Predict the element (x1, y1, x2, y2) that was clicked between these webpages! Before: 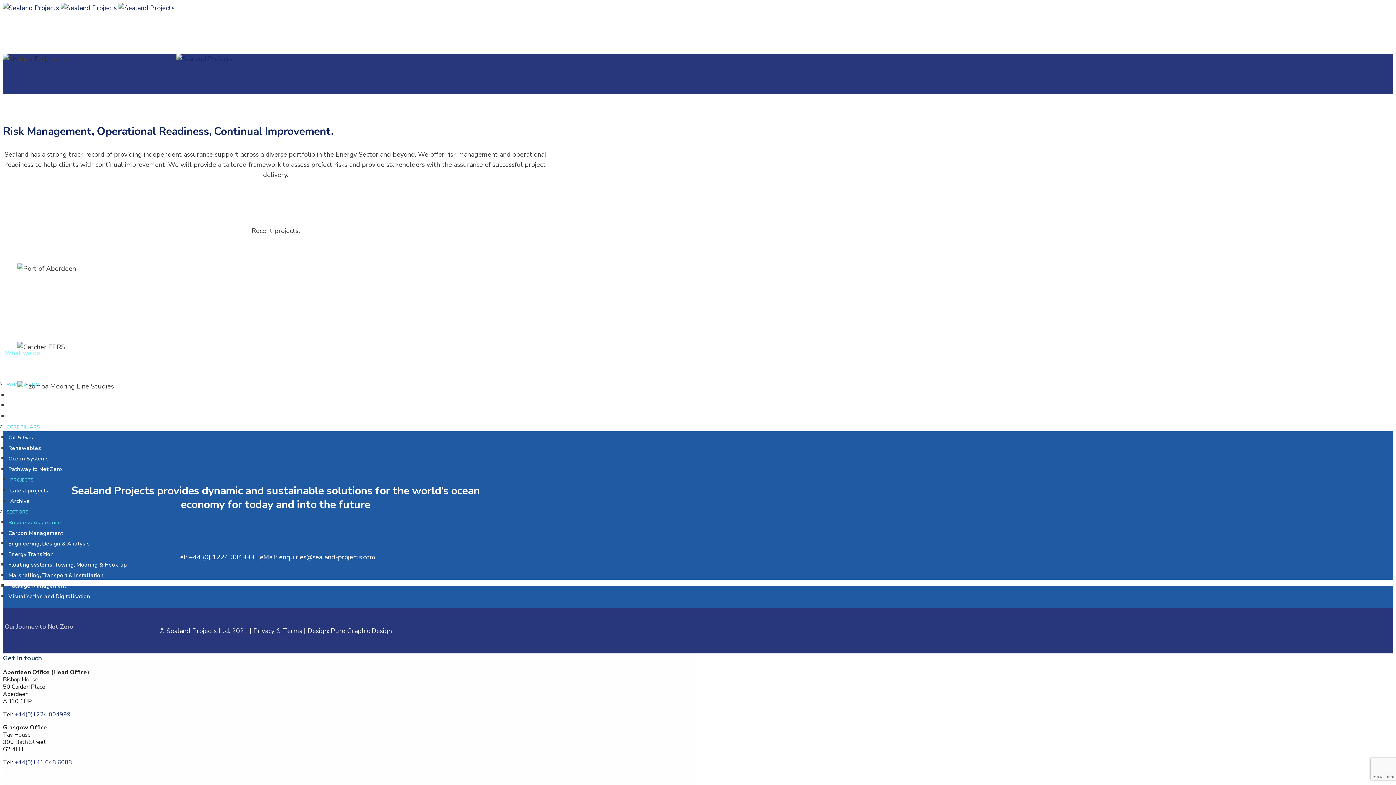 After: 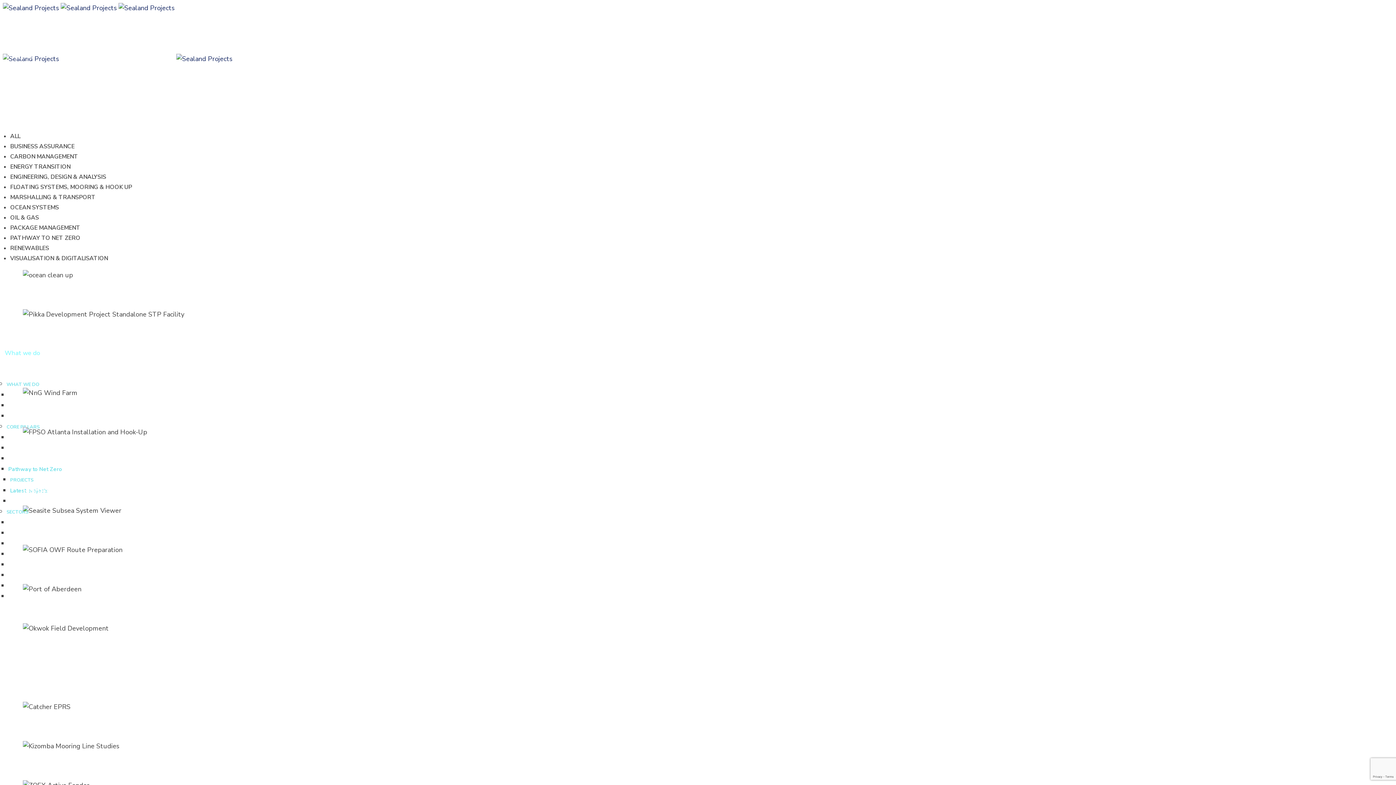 Action: label: Latest projects bbox: (10, 487, 48, 494)